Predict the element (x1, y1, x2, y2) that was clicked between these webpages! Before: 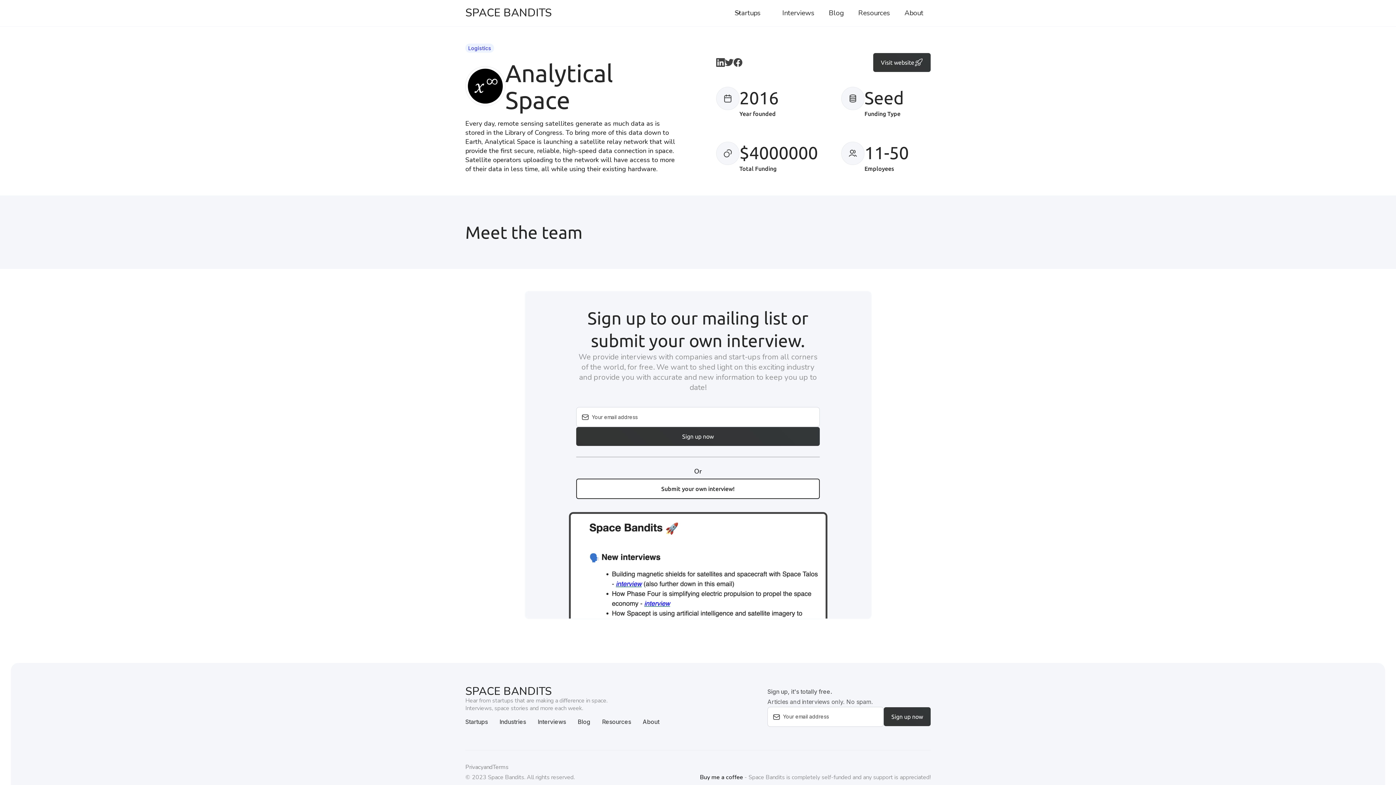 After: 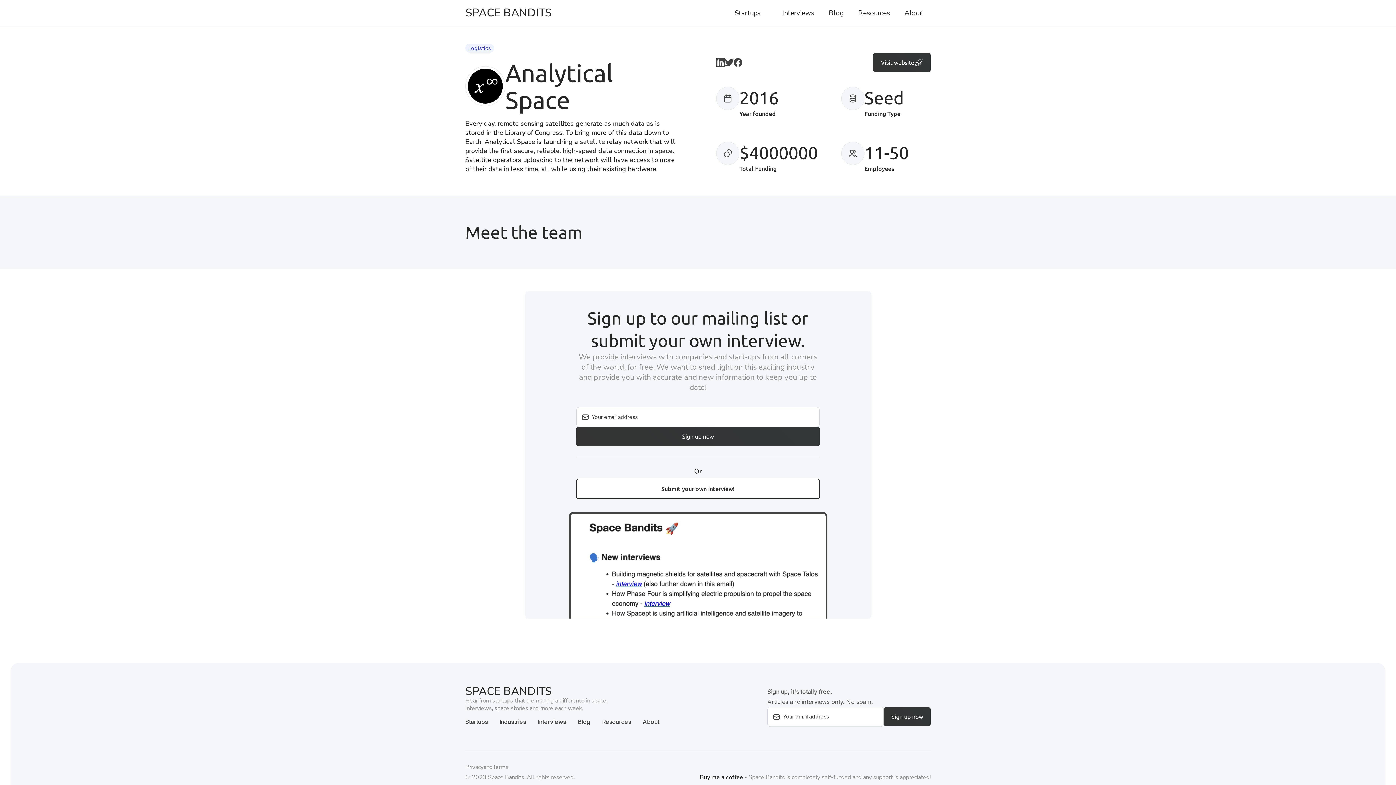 Action: label: Submit your own interview! bbox: (576, 478, 820, 499)